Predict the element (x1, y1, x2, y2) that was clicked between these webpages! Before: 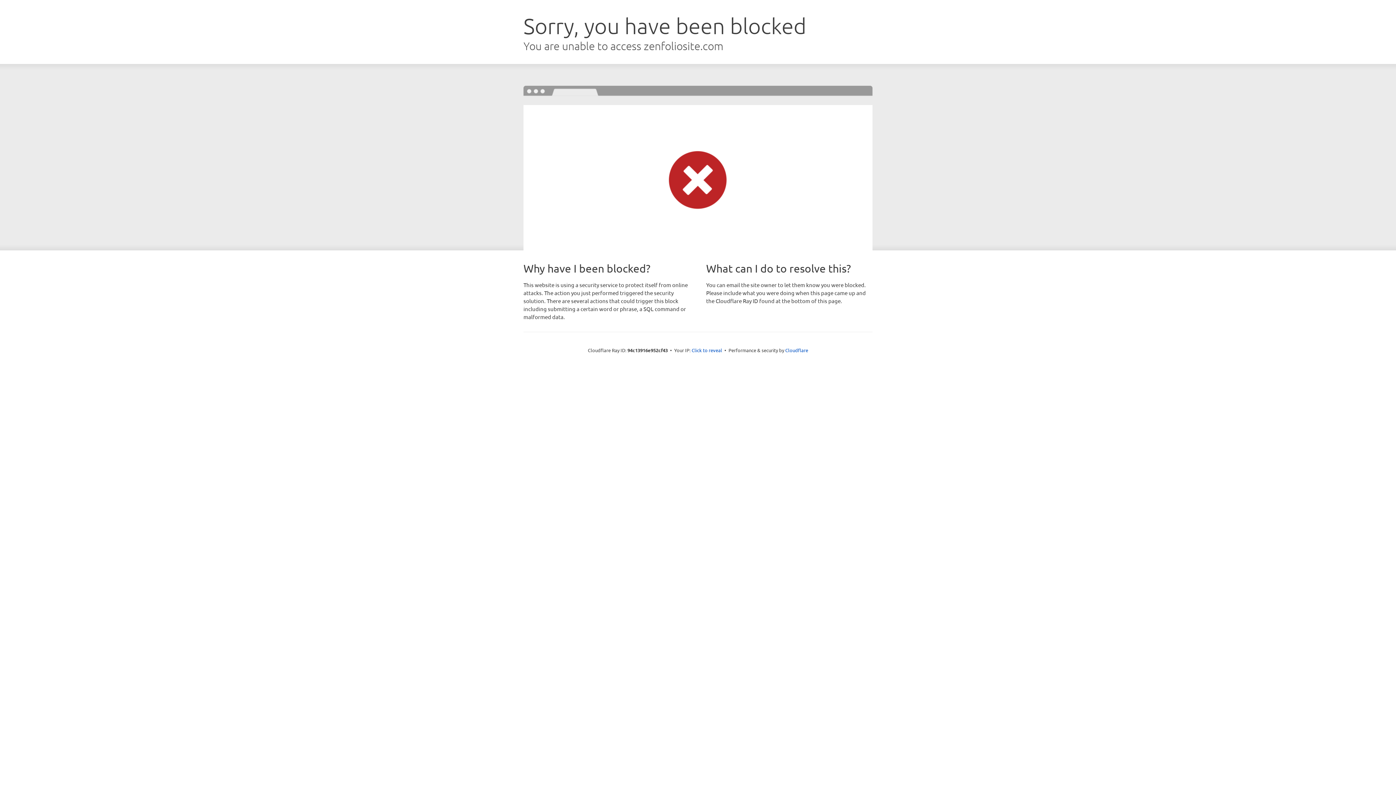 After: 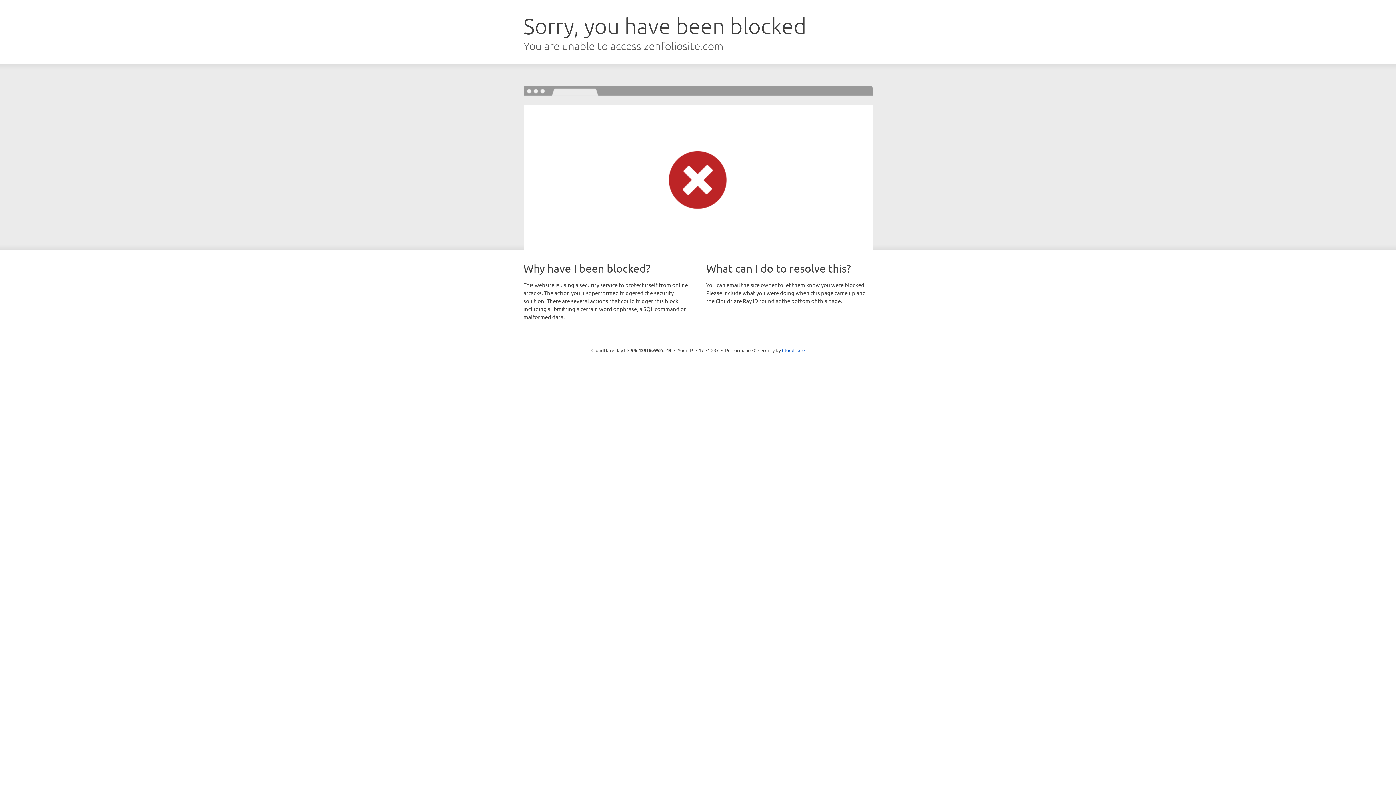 Action: bbox: (691, 346, 722, 353) label: Click to reveal